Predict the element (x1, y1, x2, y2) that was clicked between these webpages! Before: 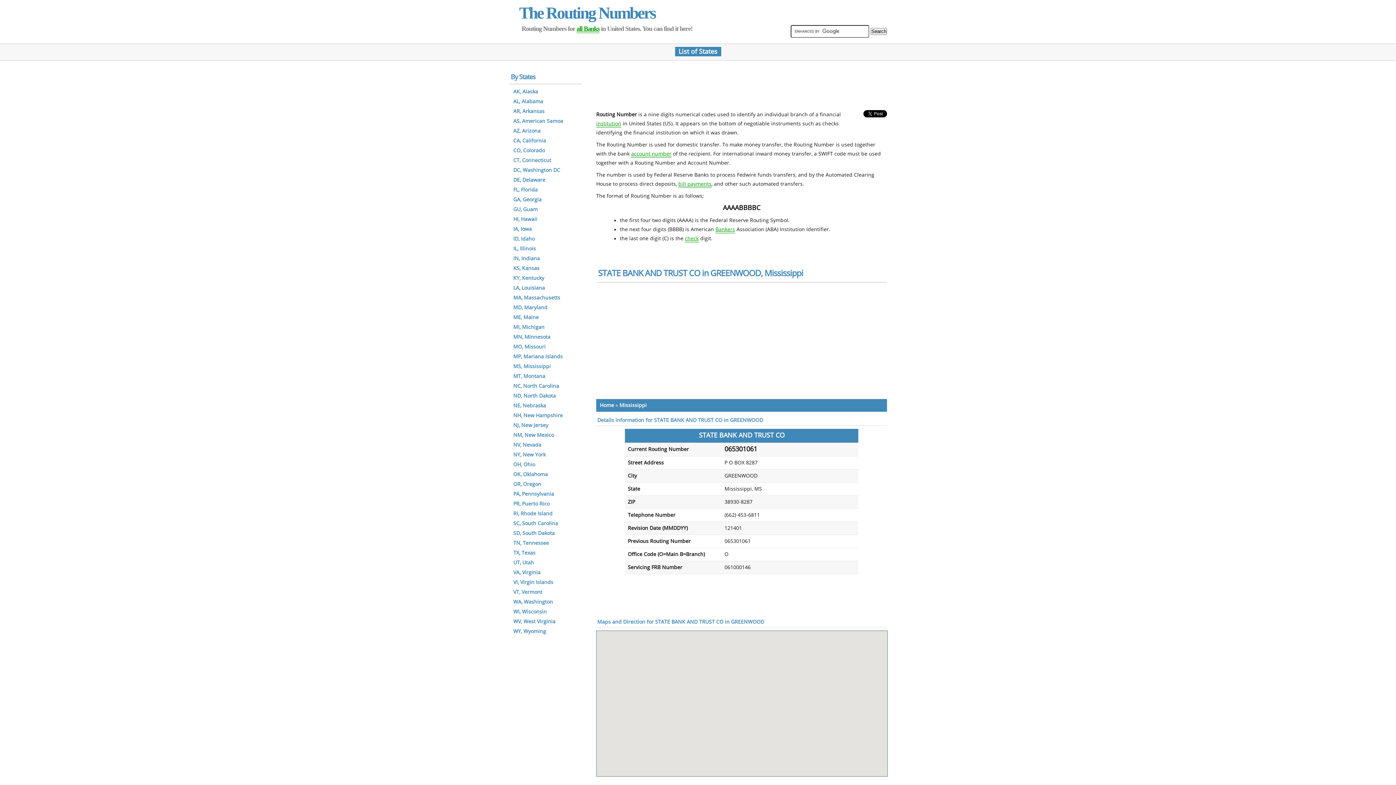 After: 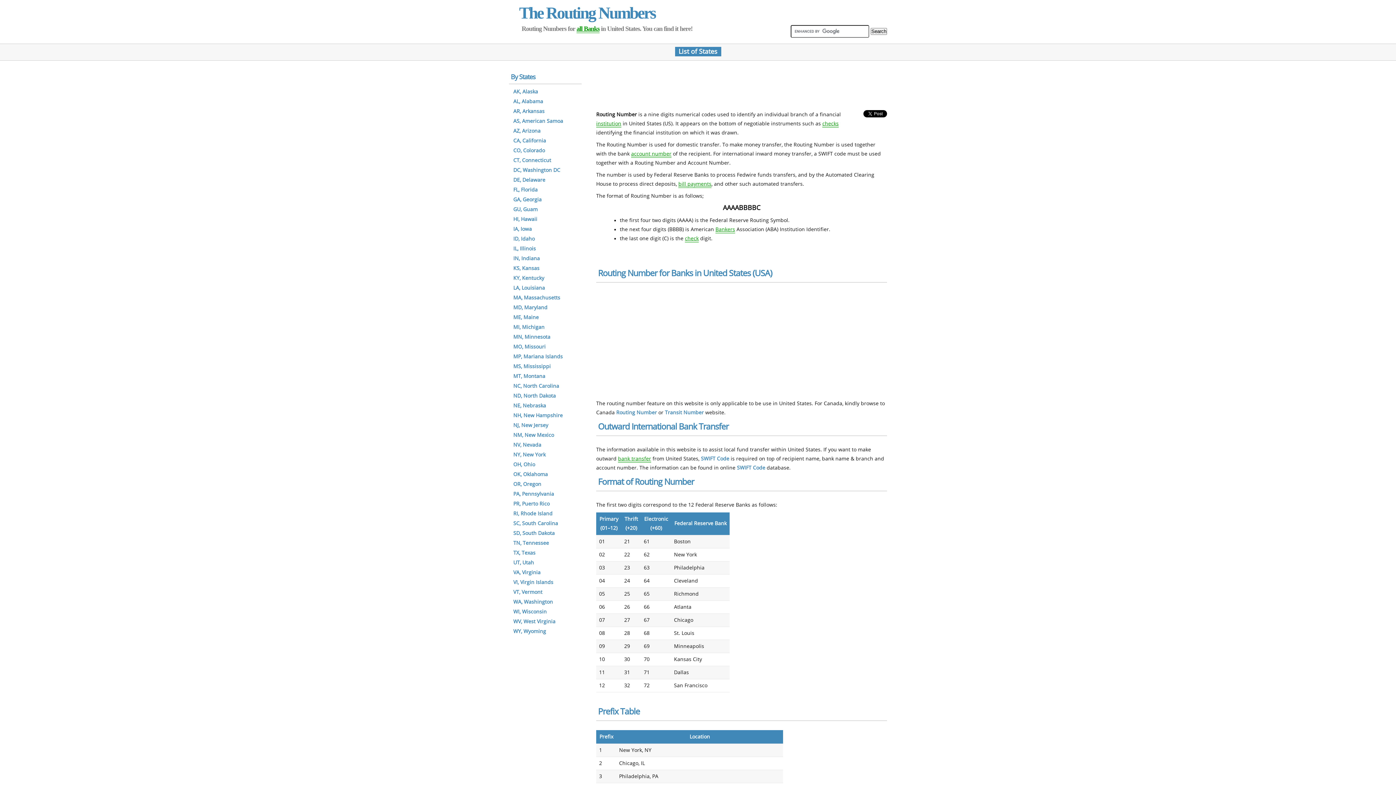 Action: label: Home bbox: (600, 402, 614, 408)